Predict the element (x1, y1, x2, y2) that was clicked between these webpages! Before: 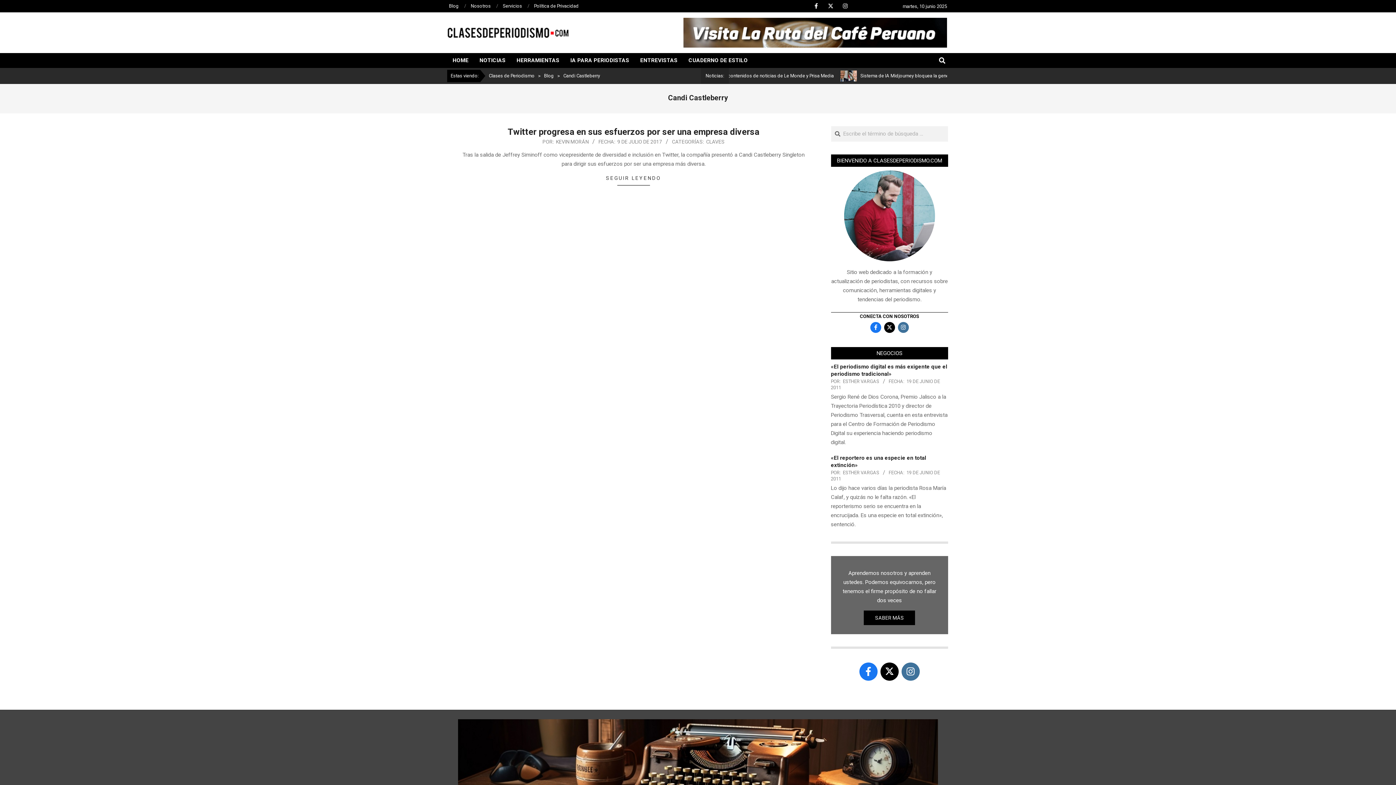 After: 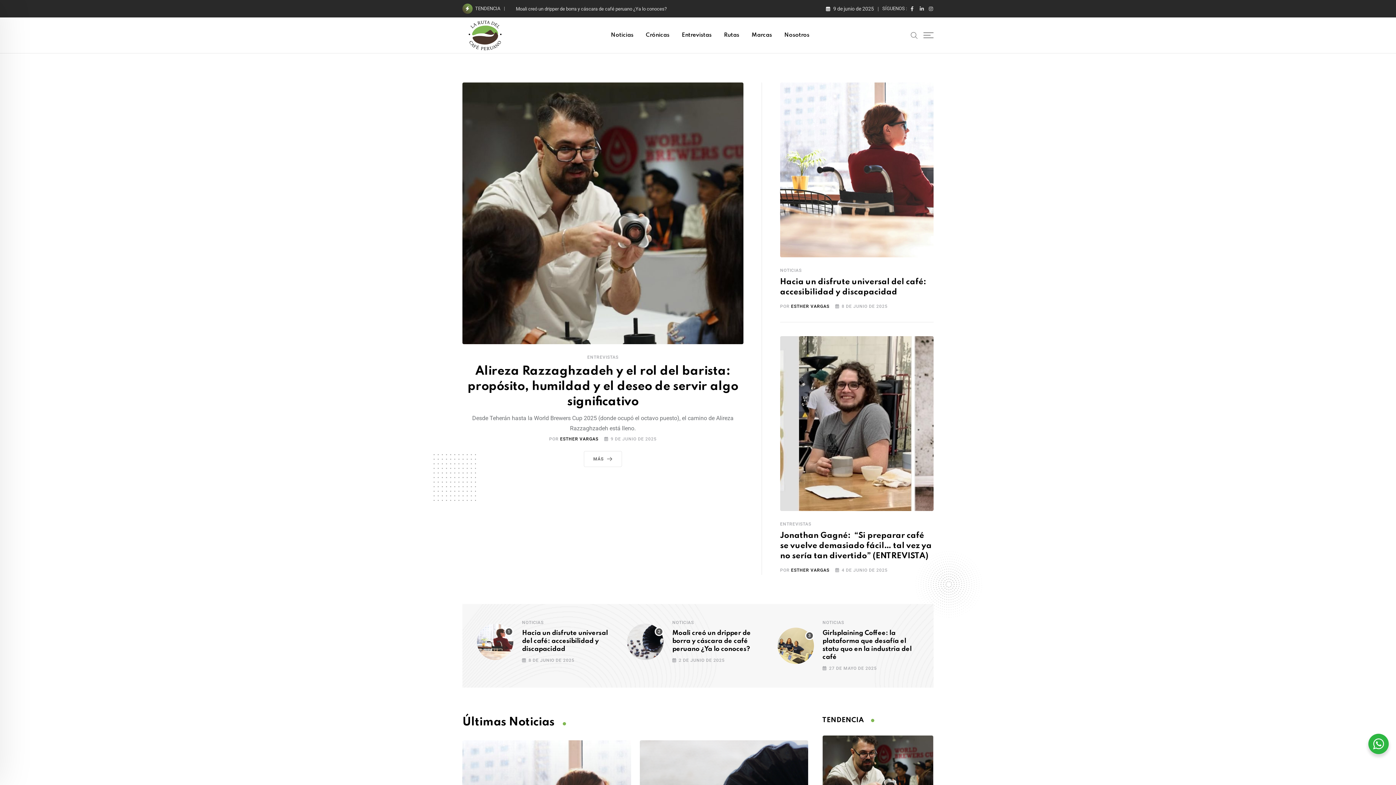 Action: bbox: (683, 17, 947, 23)